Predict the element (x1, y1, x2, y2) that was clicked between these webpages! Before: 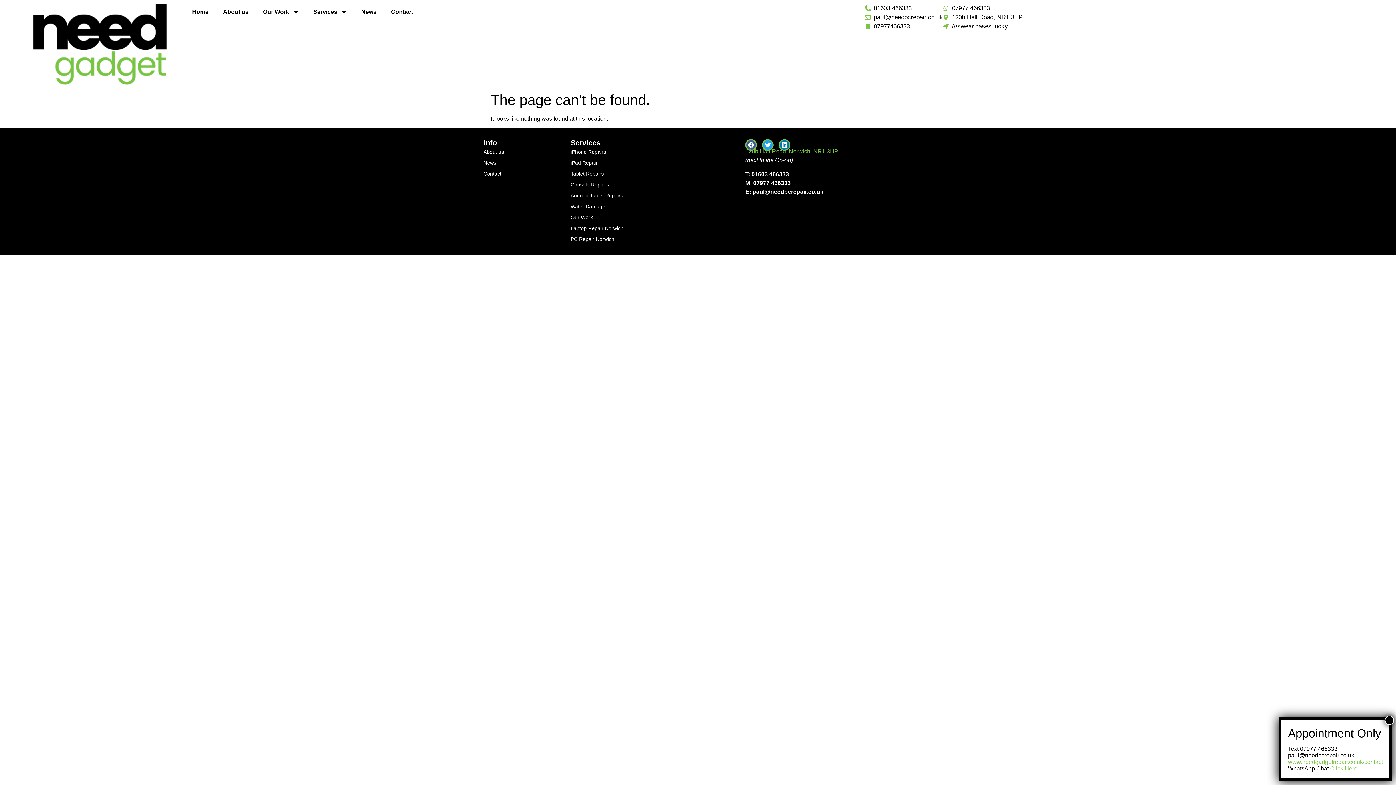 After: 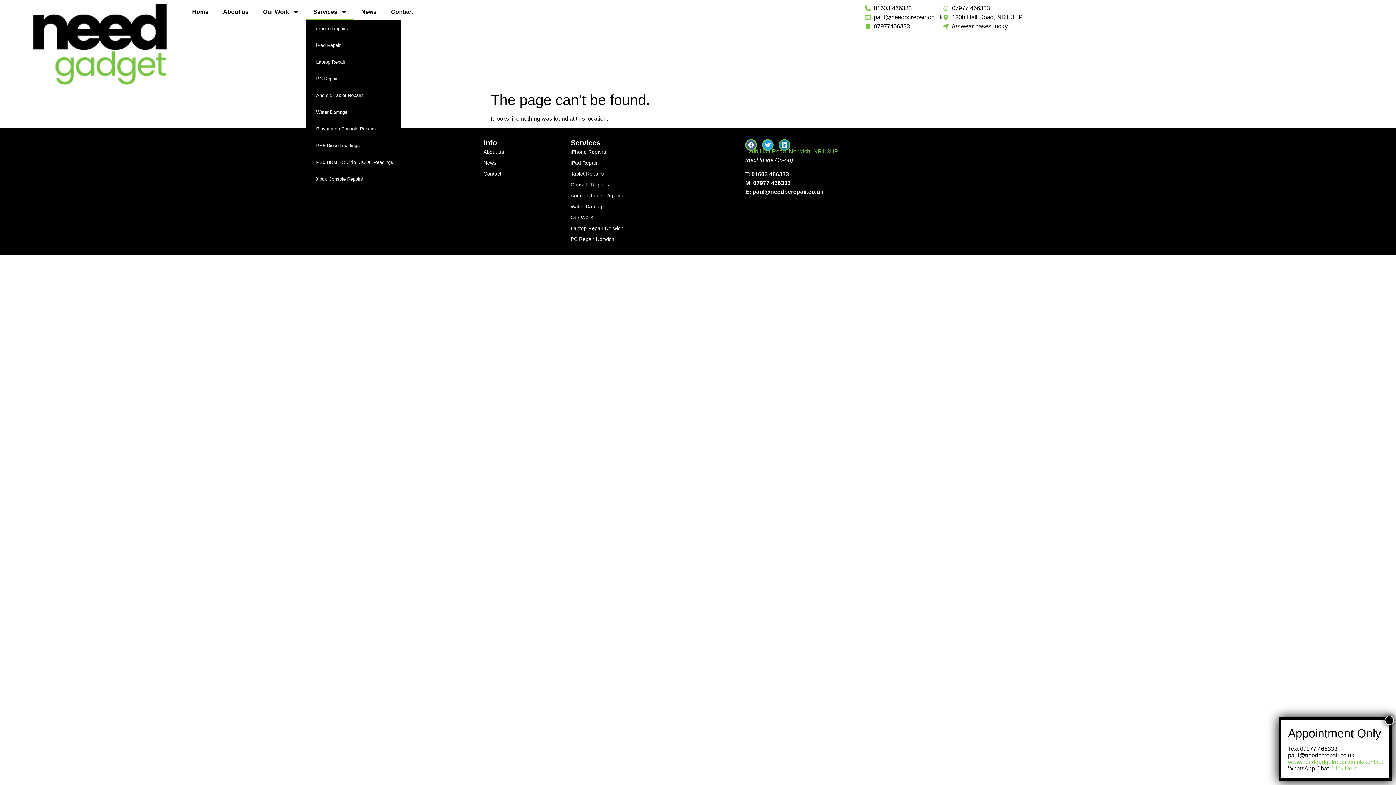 Action: bbox: (306, 3, 354, 20) label: Services